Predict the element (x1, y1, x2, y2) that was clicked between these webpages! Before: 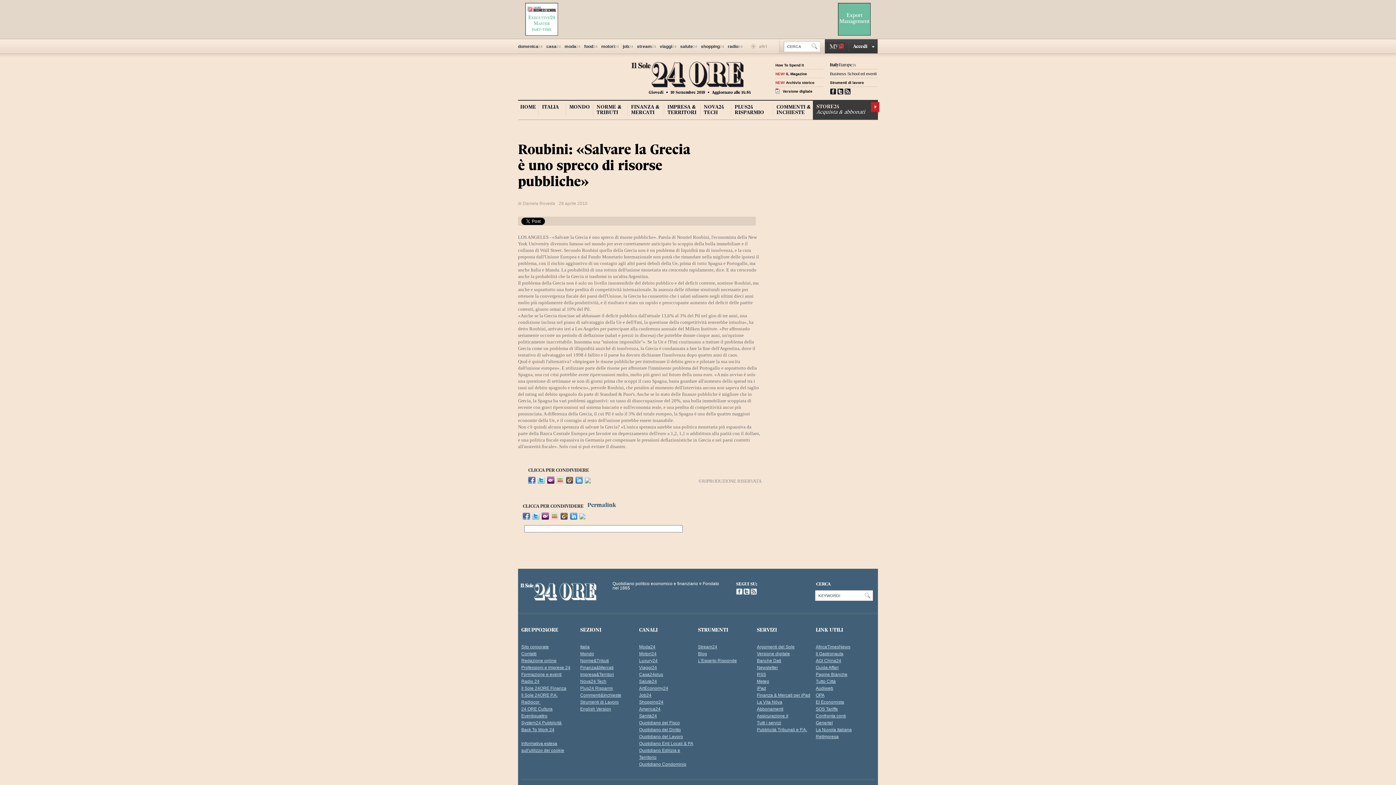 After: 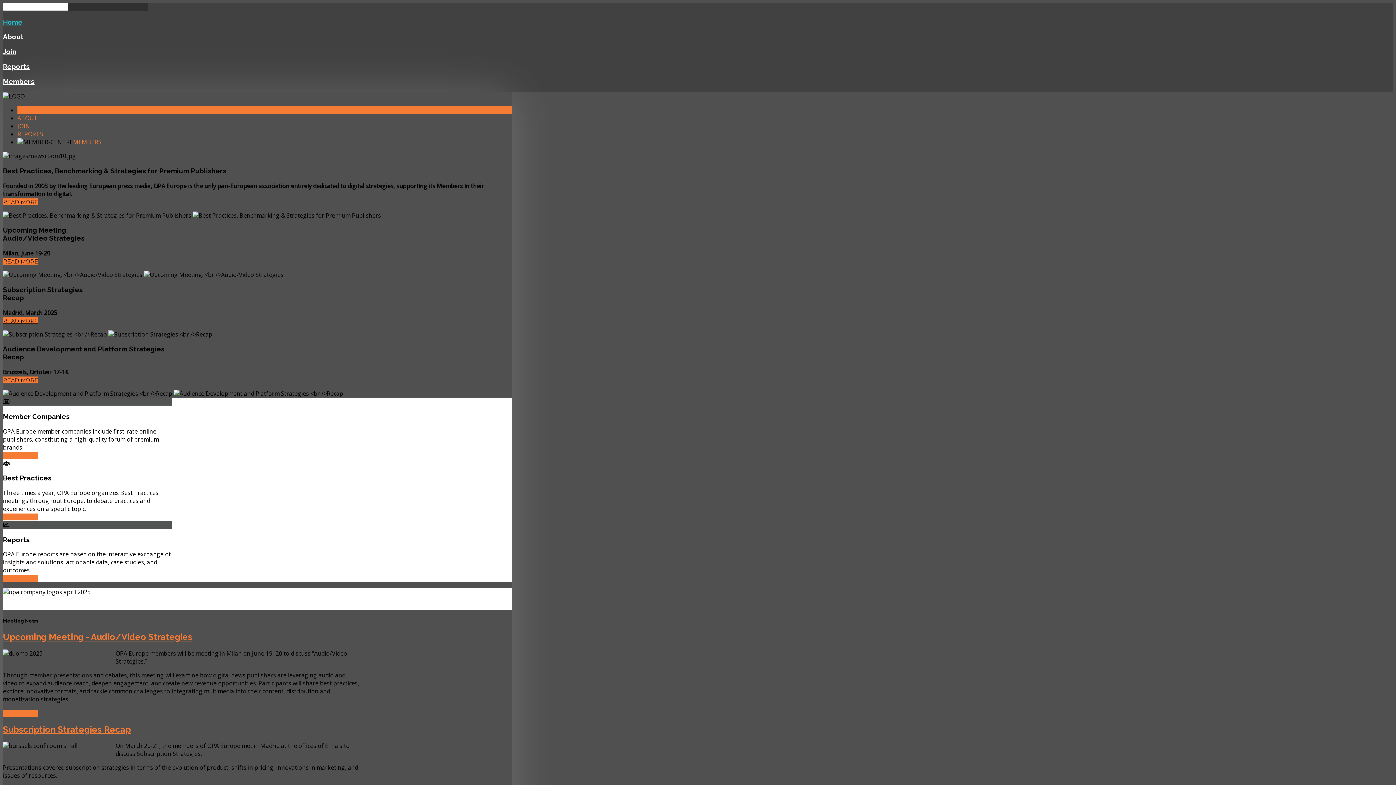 Action: bbox: (816, 693, 824, 698) label: OPA